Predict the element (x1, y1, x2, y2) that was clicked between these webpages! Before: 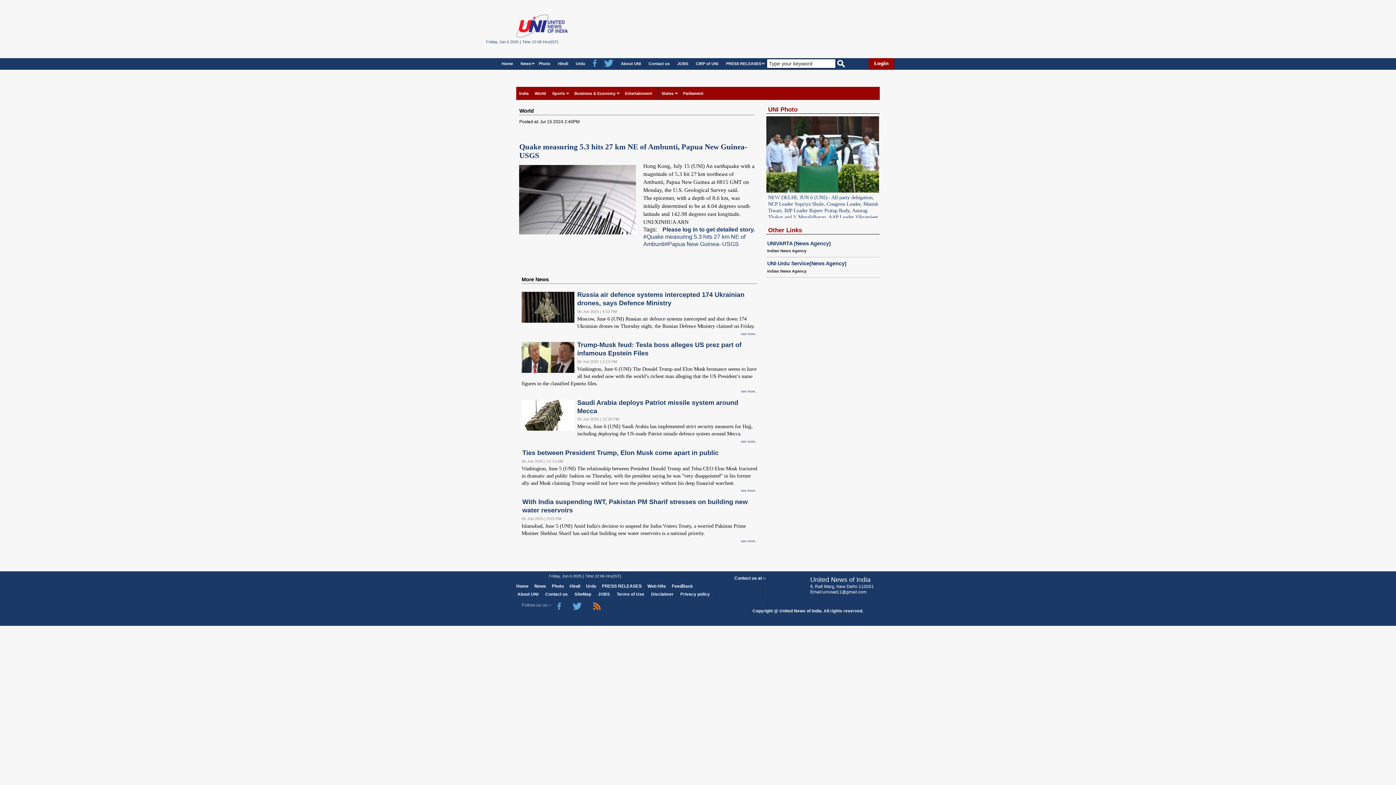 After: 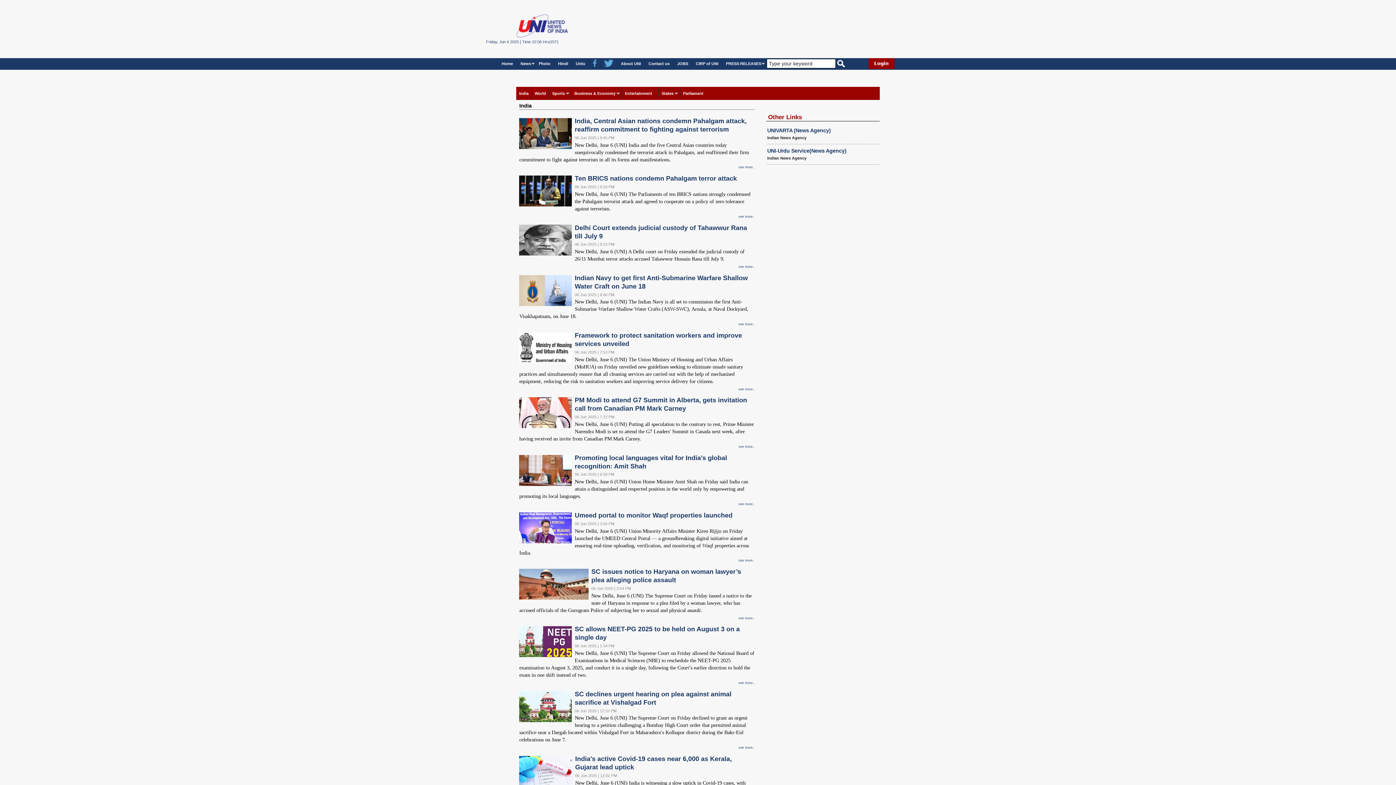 Action: label: India bbox: (516, 87, 531, 100)